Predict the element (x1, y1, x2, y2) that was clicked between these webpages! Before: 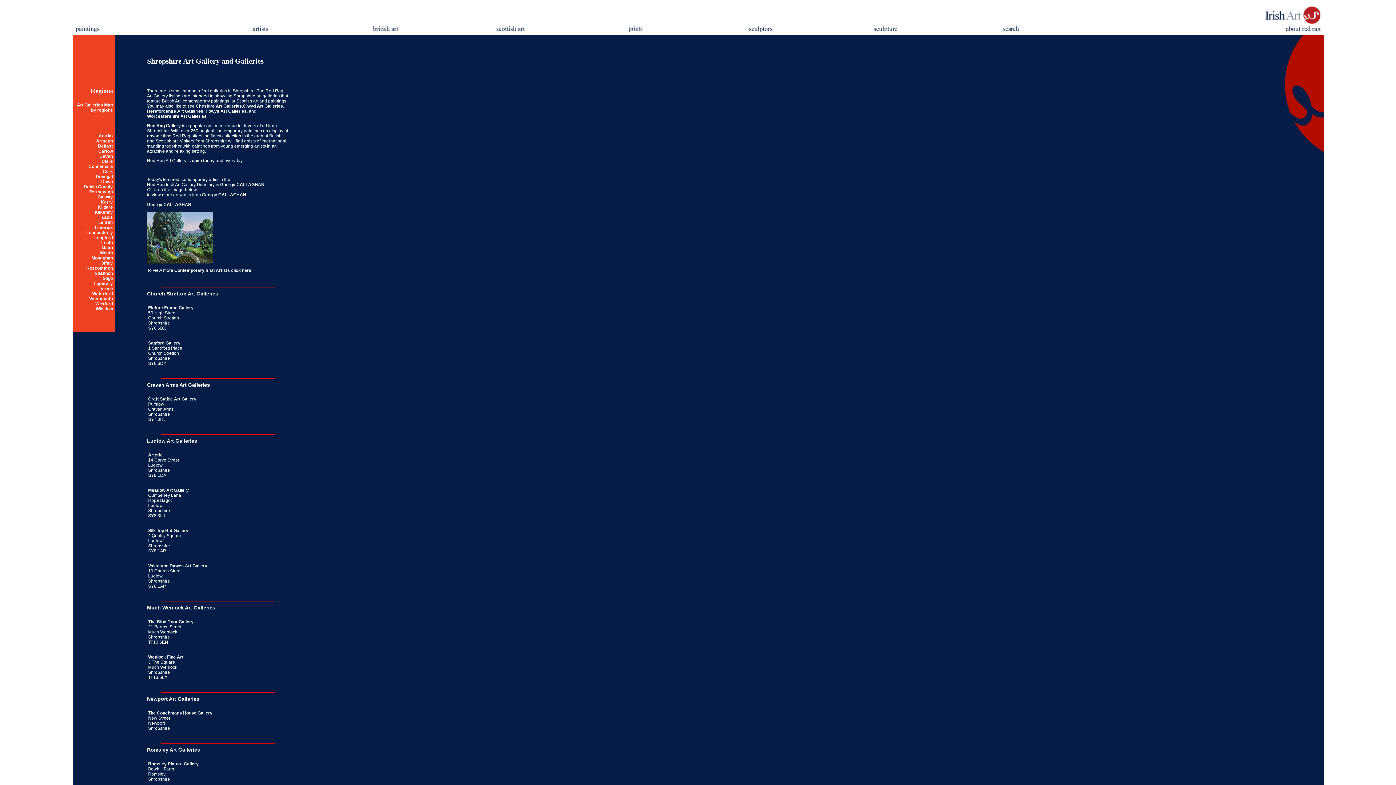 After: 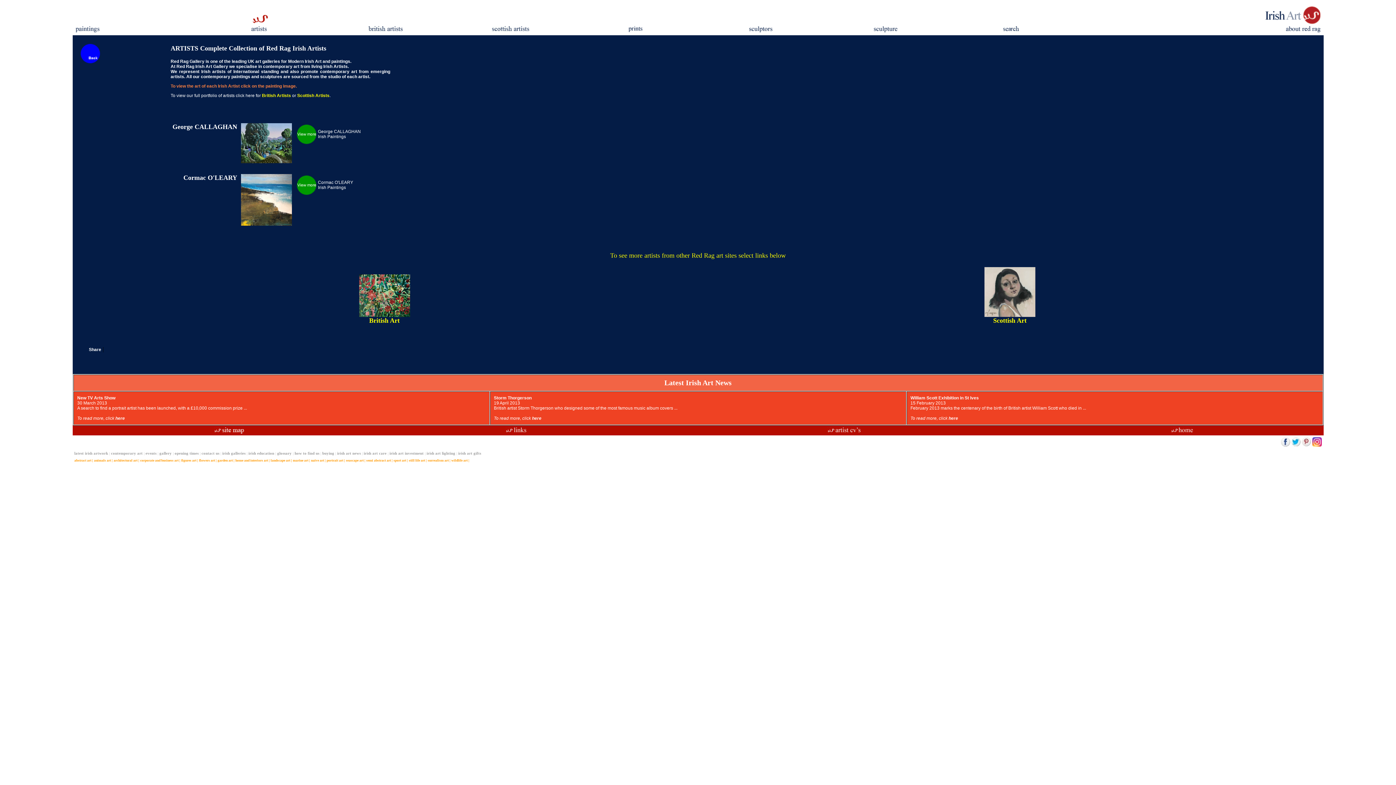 Action: bbox: (252, 28, 268, 33)